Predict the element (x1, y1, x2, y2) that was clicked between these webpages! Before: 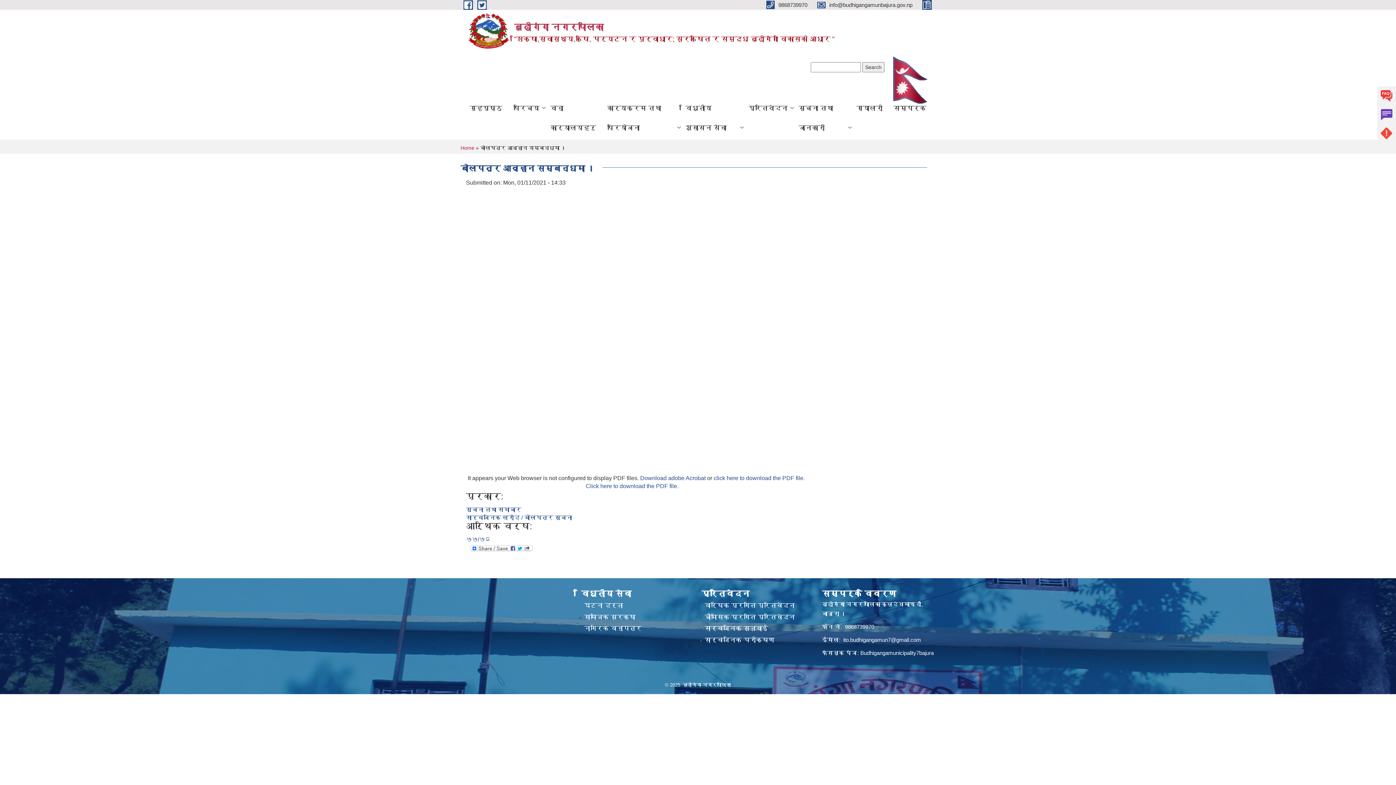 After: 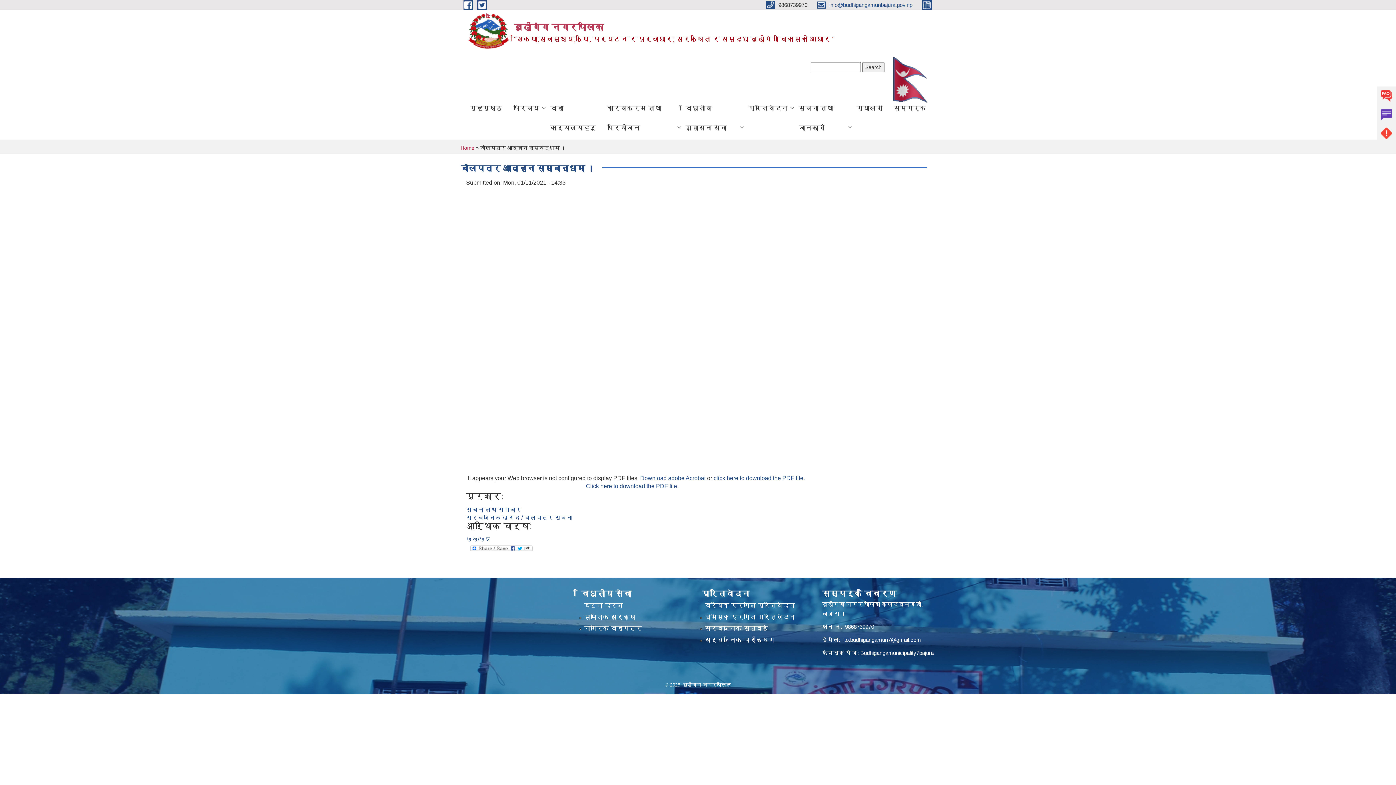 Action: label:  info@budhigangamunbajura.gov.np  bbox: (817, 1, 914, 7)